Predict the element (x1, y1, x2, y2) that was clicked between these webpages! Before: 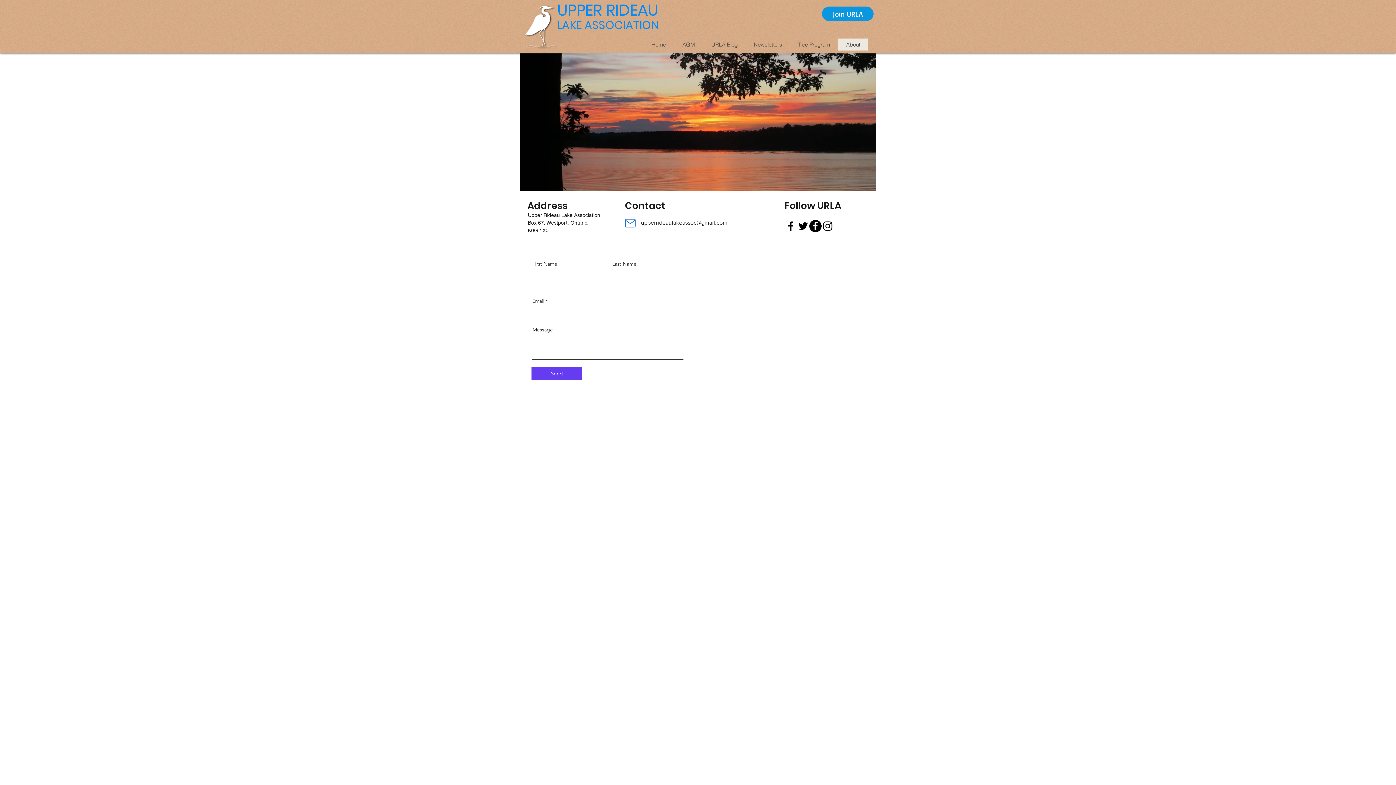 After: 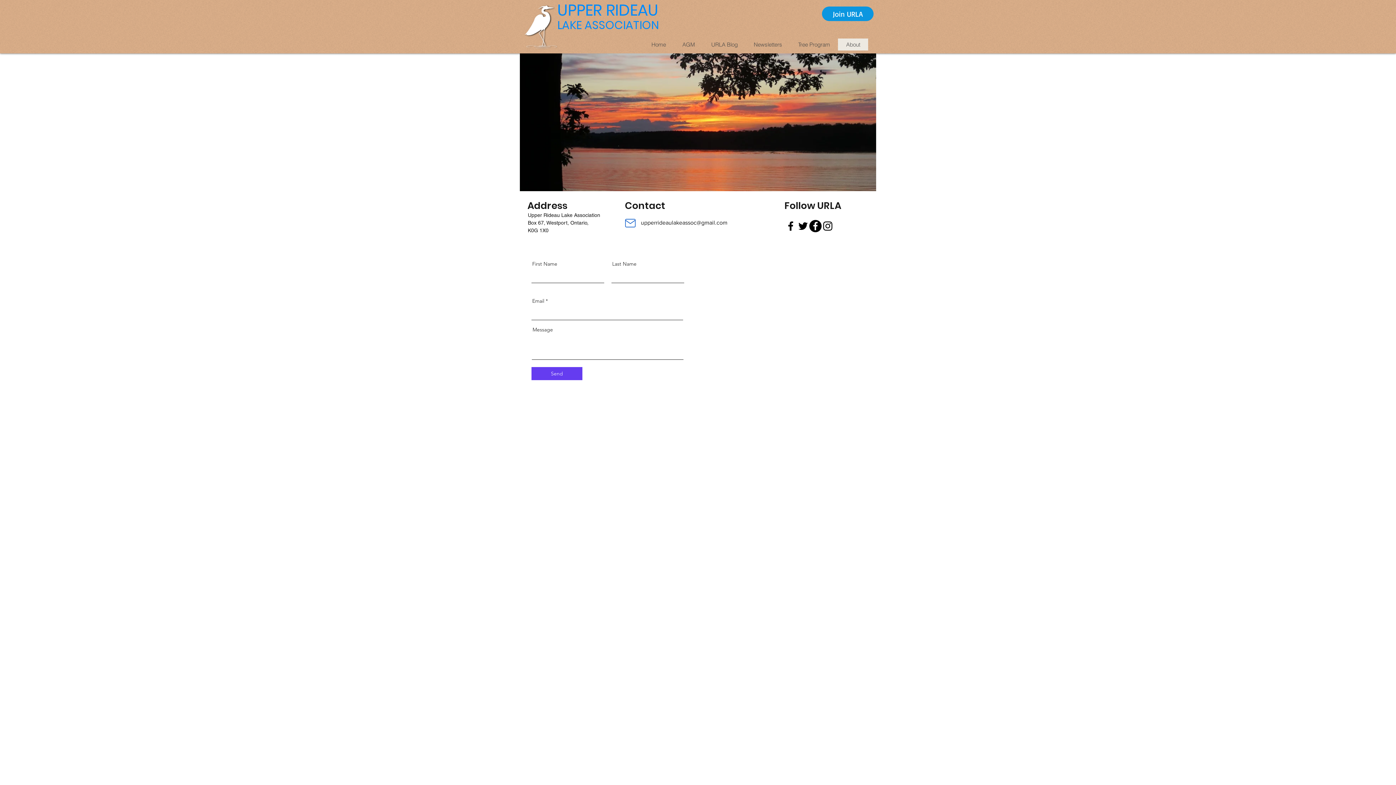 Action: label: instagram bbox: (821, 220, 834, 232)